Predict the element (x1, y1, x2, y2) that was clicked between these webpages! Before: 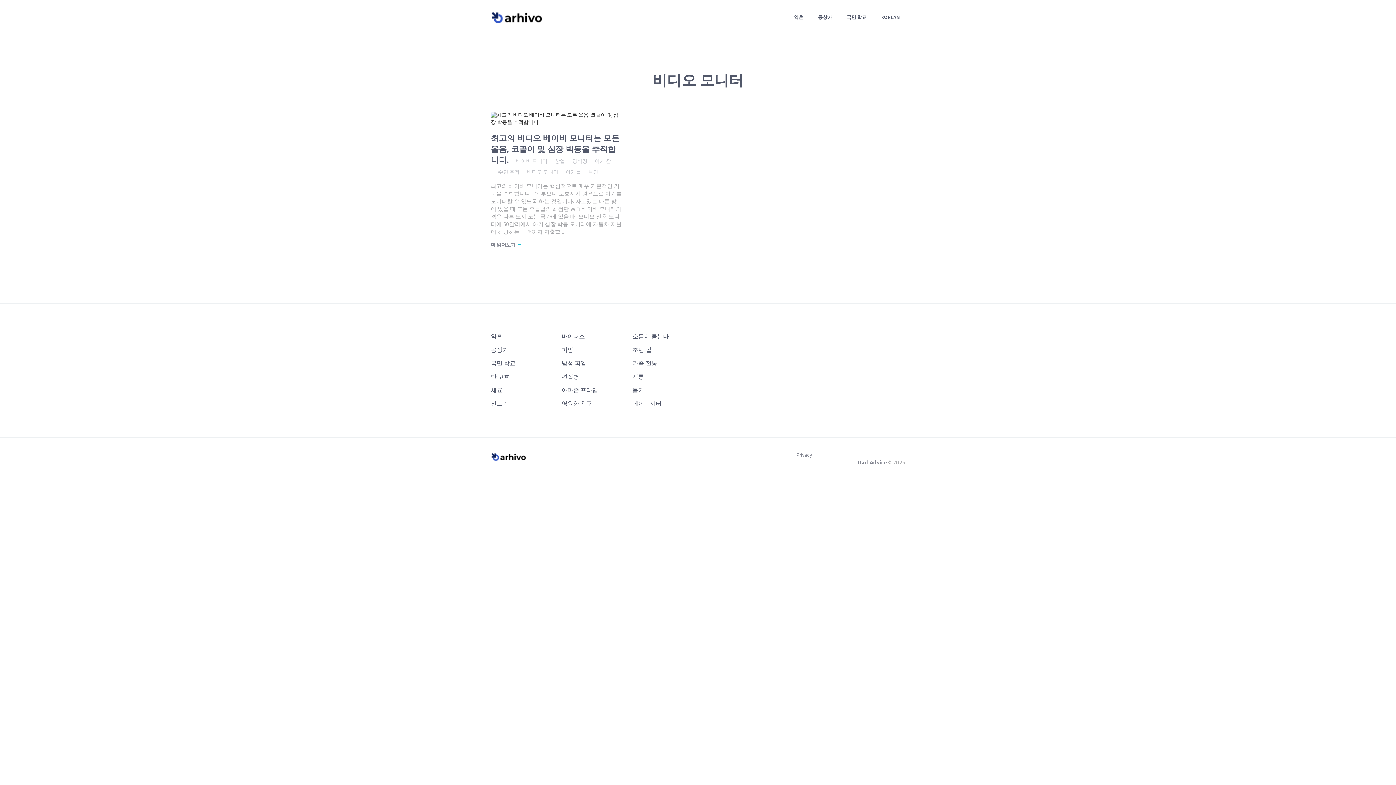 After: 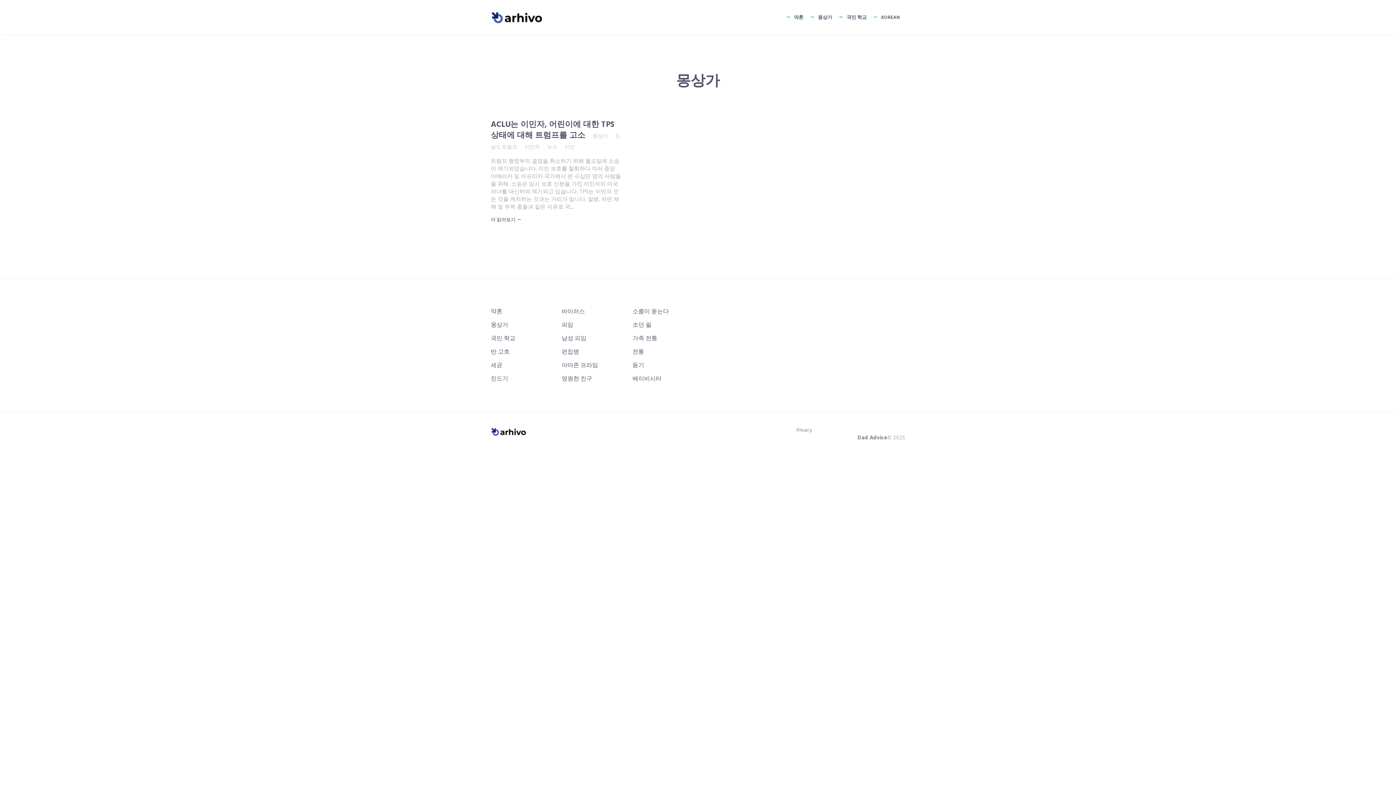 Action: bbox: (490, 345, 508, 355) label: 몽상가